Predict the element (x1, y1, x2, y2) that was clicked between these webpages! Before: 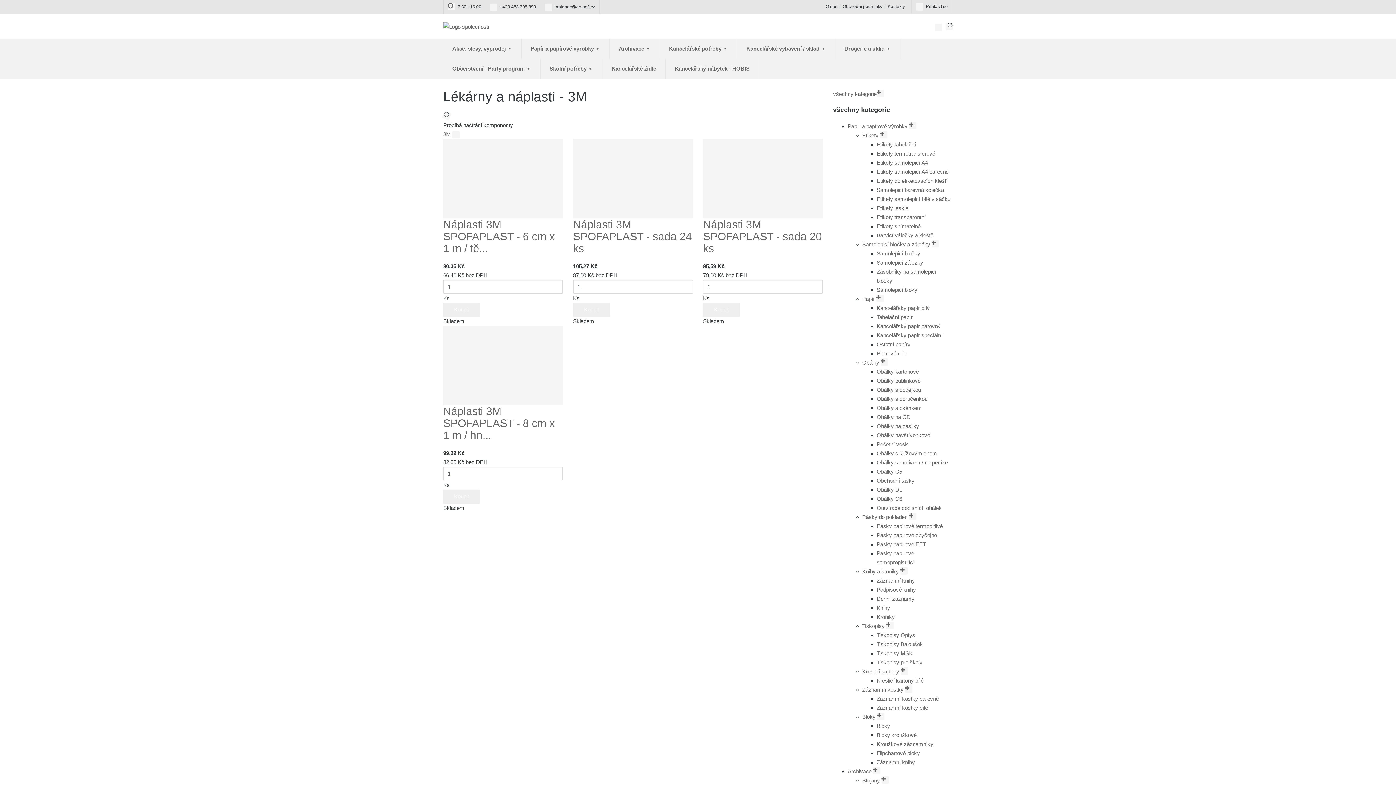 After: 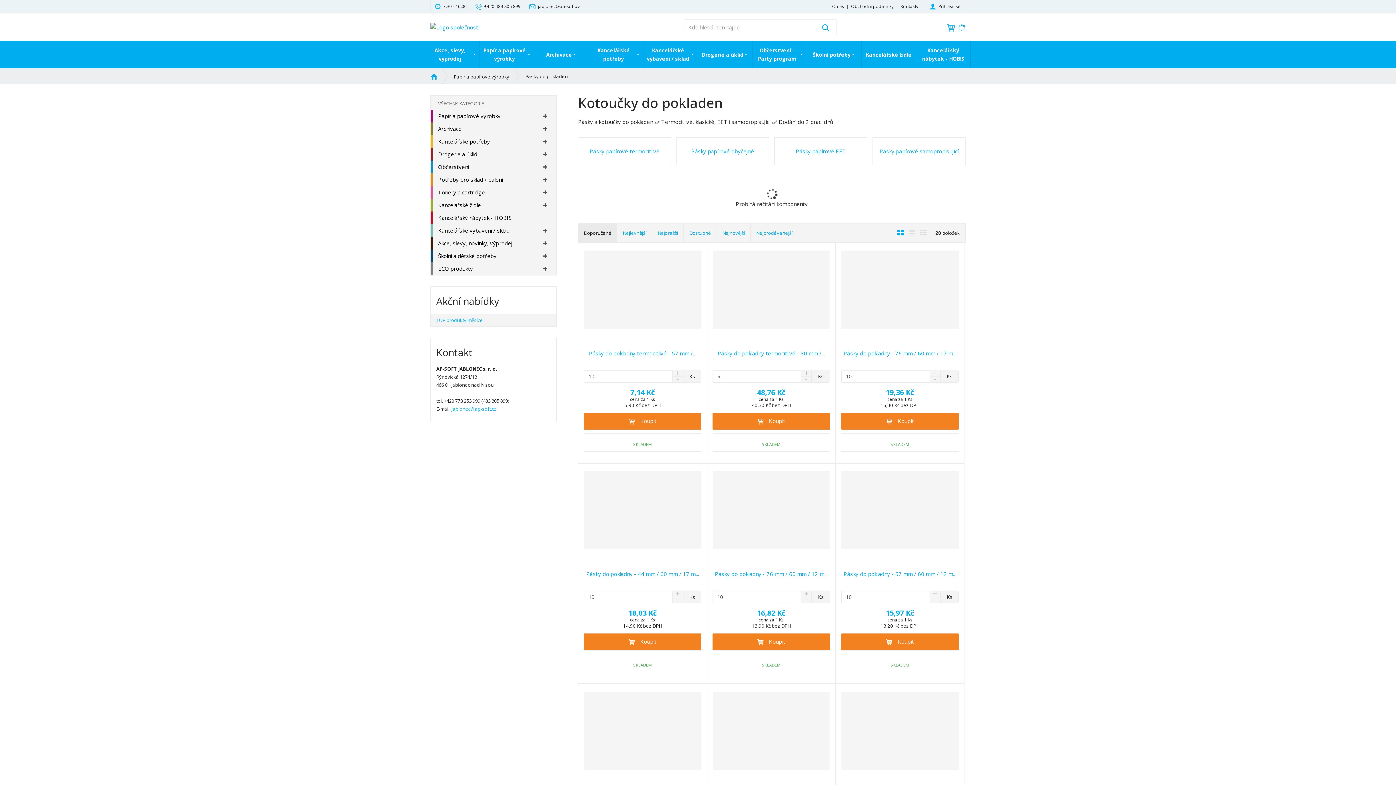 Action: bbox: (862, 514, 916, 520) label: Pásky do pokladen 